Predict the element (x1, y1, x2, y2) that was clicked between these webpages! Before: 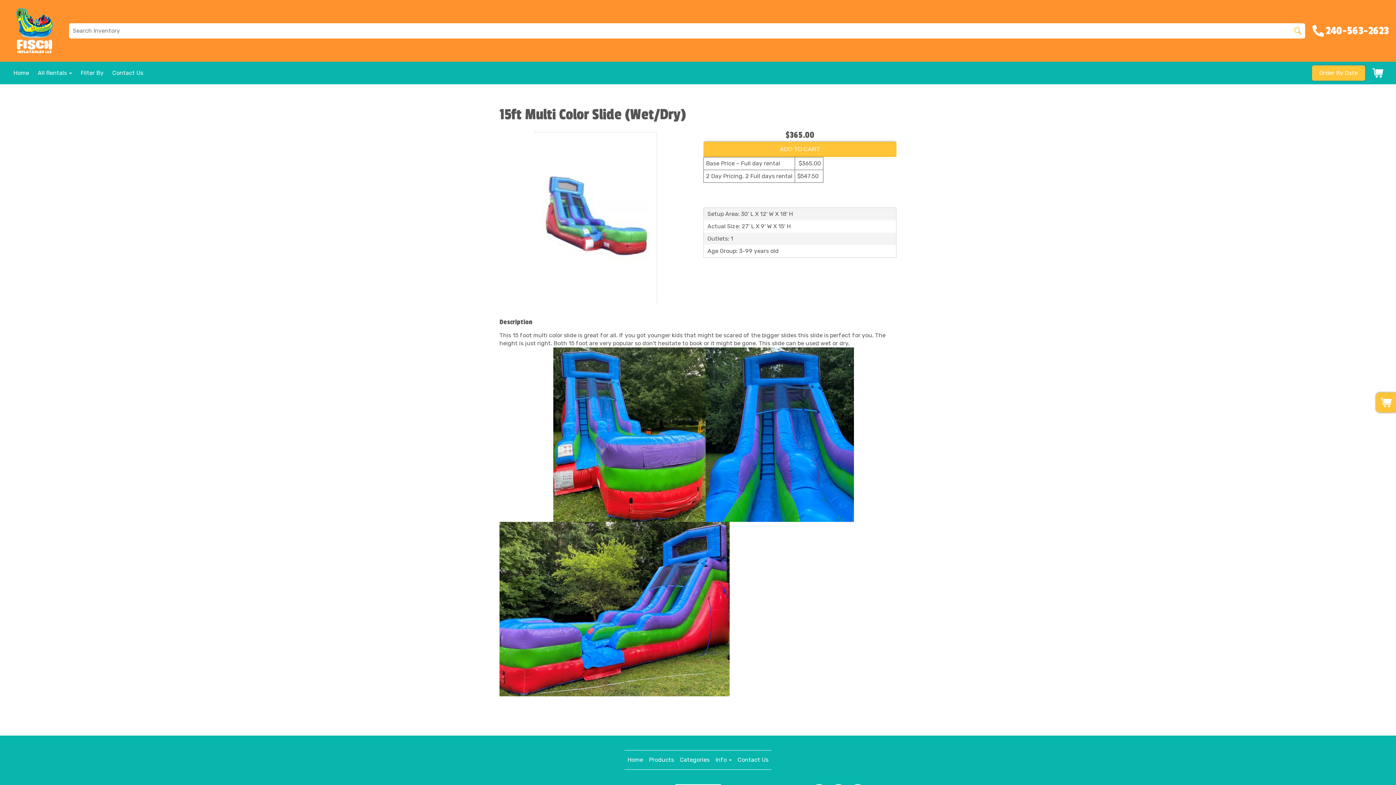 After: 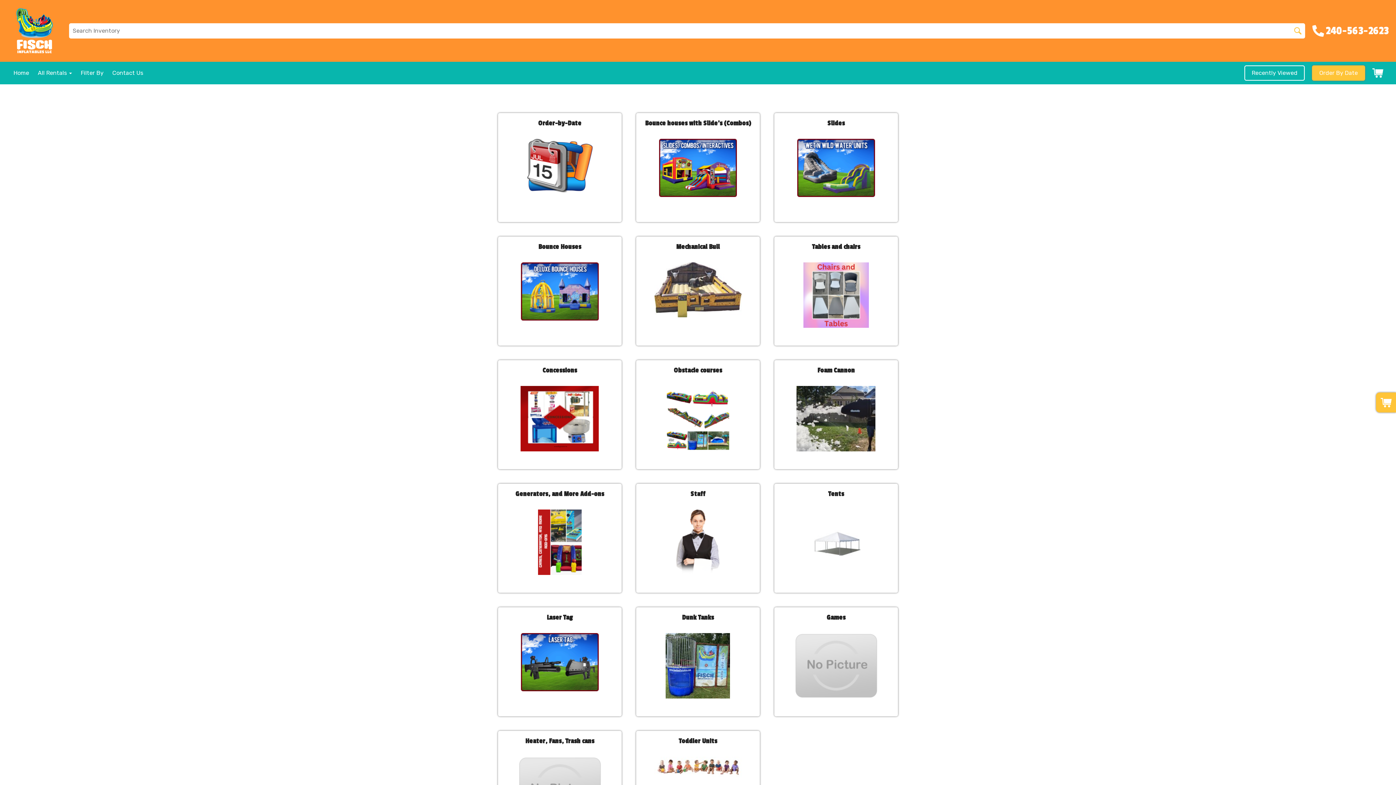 Action: bbox: (680, 756, 709, 763) label: Categories